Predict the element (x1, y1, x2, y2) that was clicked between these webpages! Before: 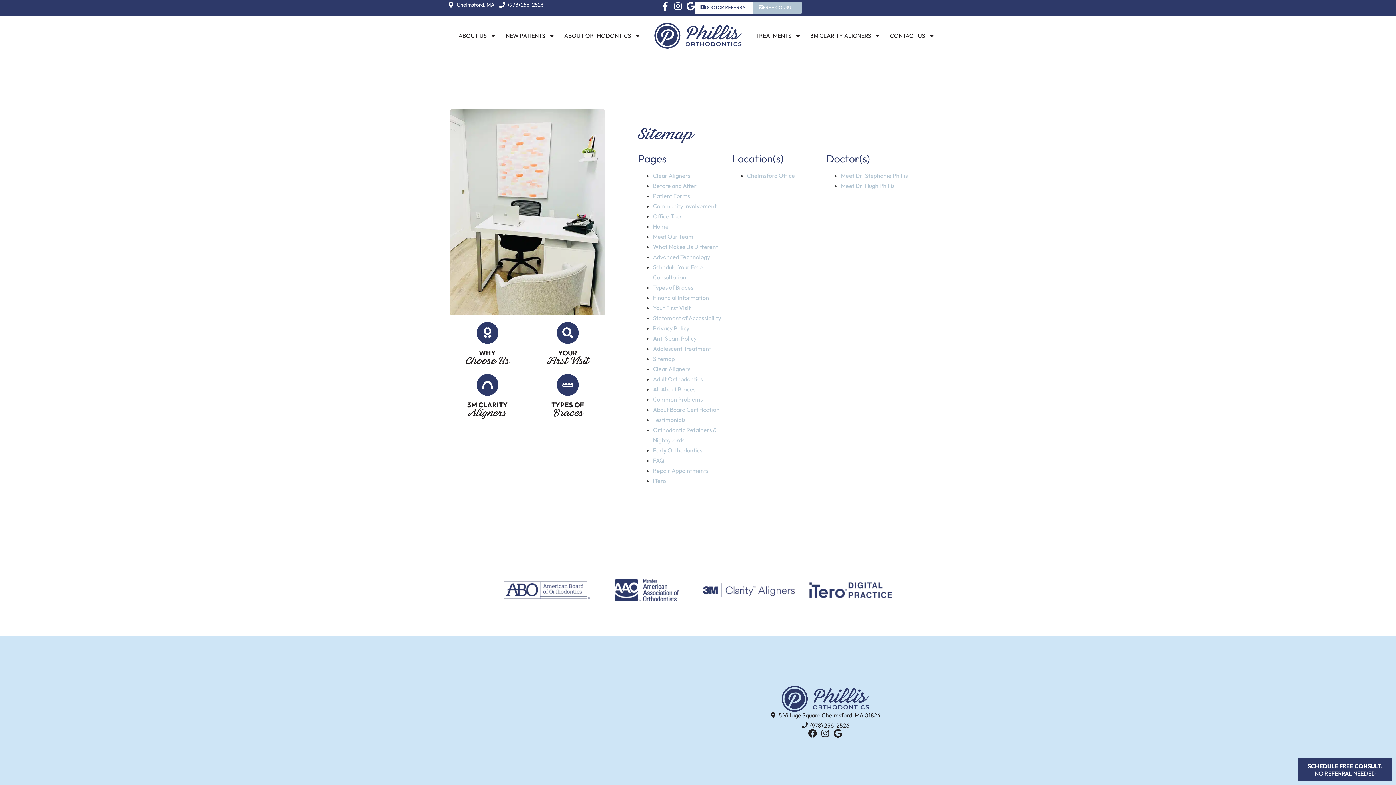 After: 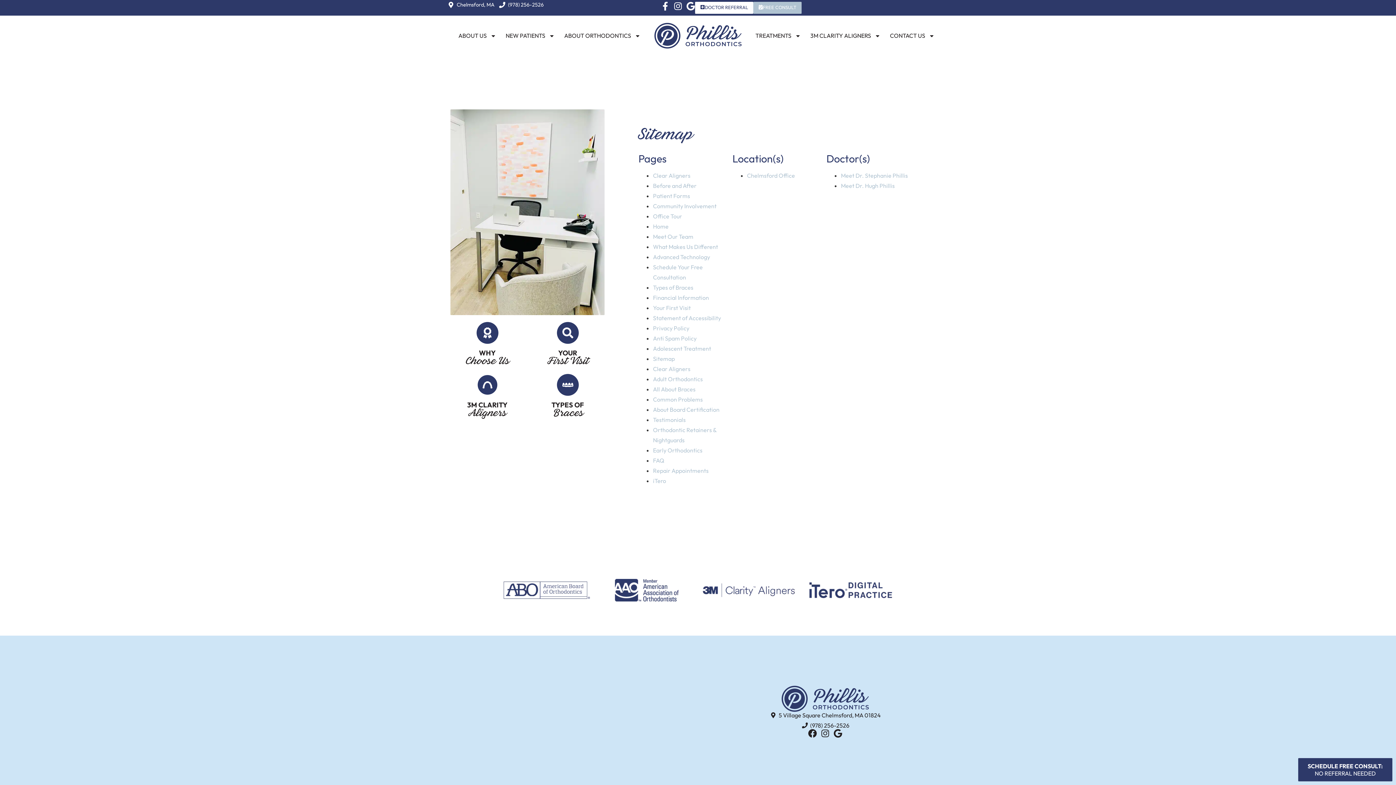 Action: label: <b>3M Clarity</b>Aligners bbox: (476, 374, 498, 395)